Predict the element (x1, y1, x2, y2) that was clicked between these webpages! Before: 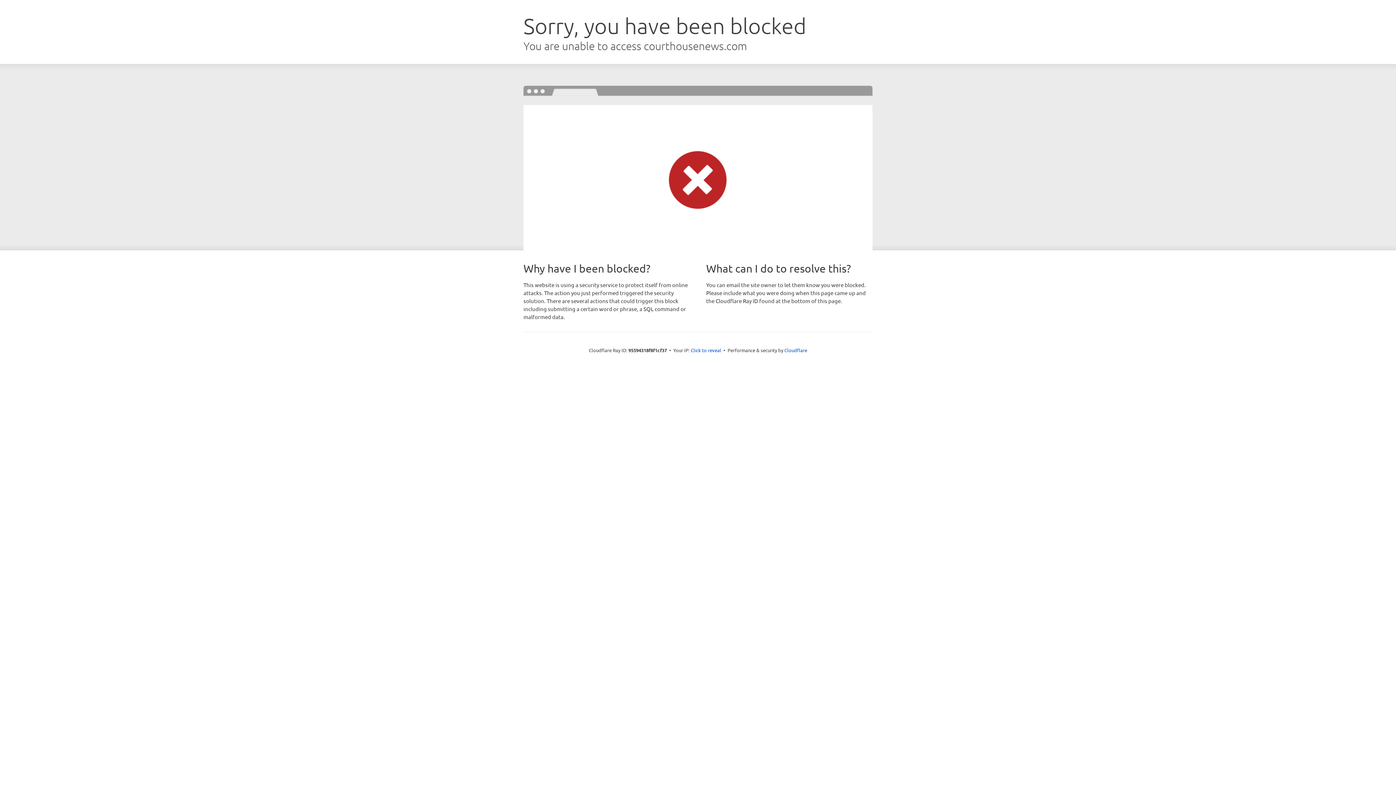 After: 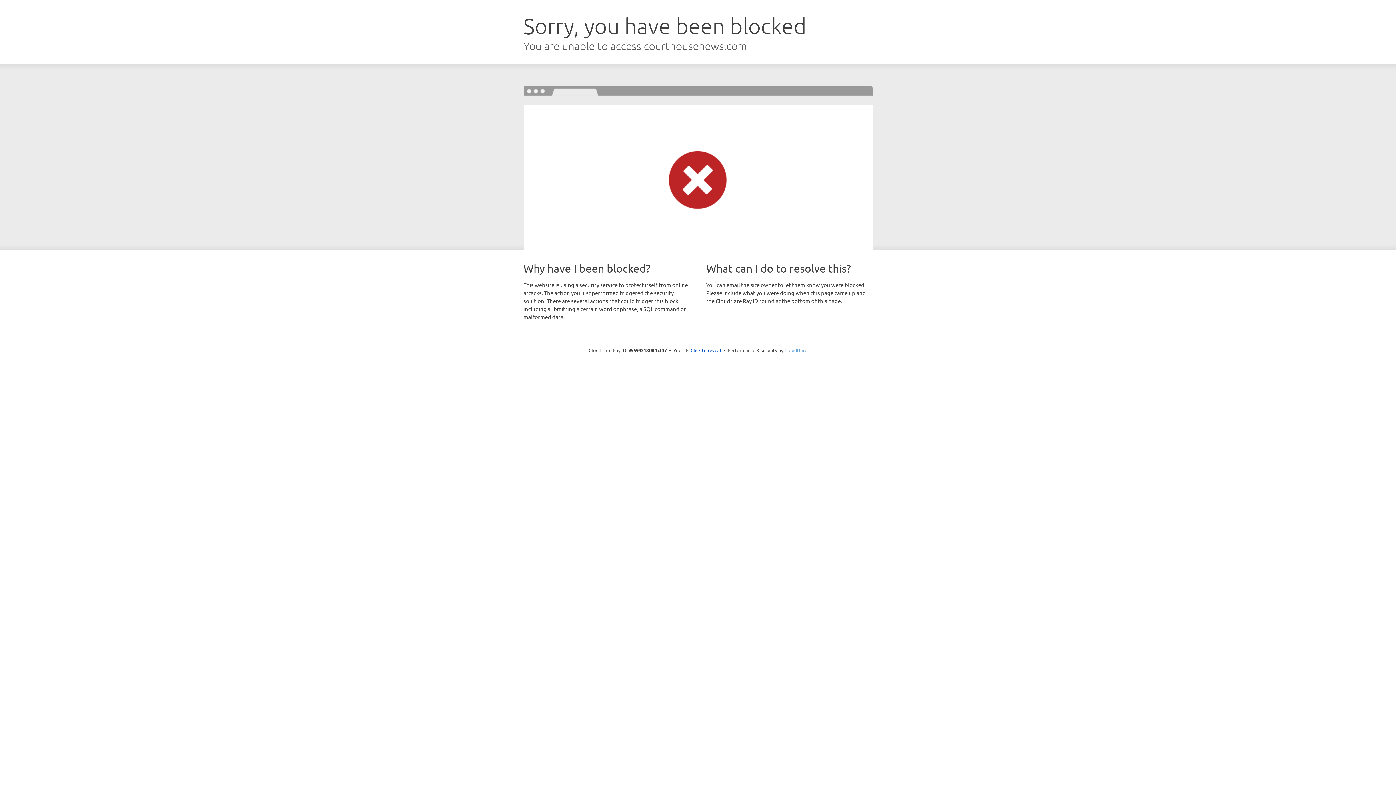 Action: label: Cloudflare bbox: (784, 347, 807, 353)